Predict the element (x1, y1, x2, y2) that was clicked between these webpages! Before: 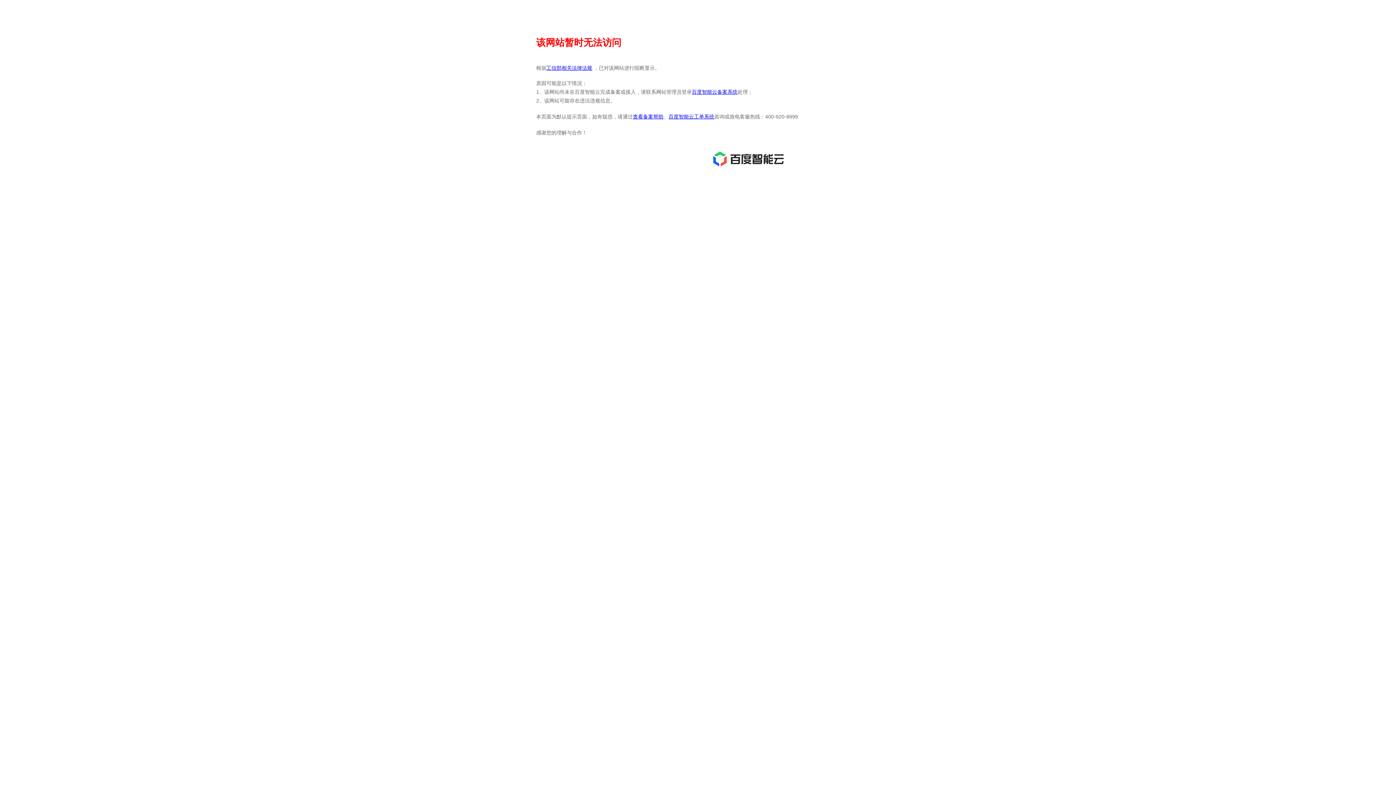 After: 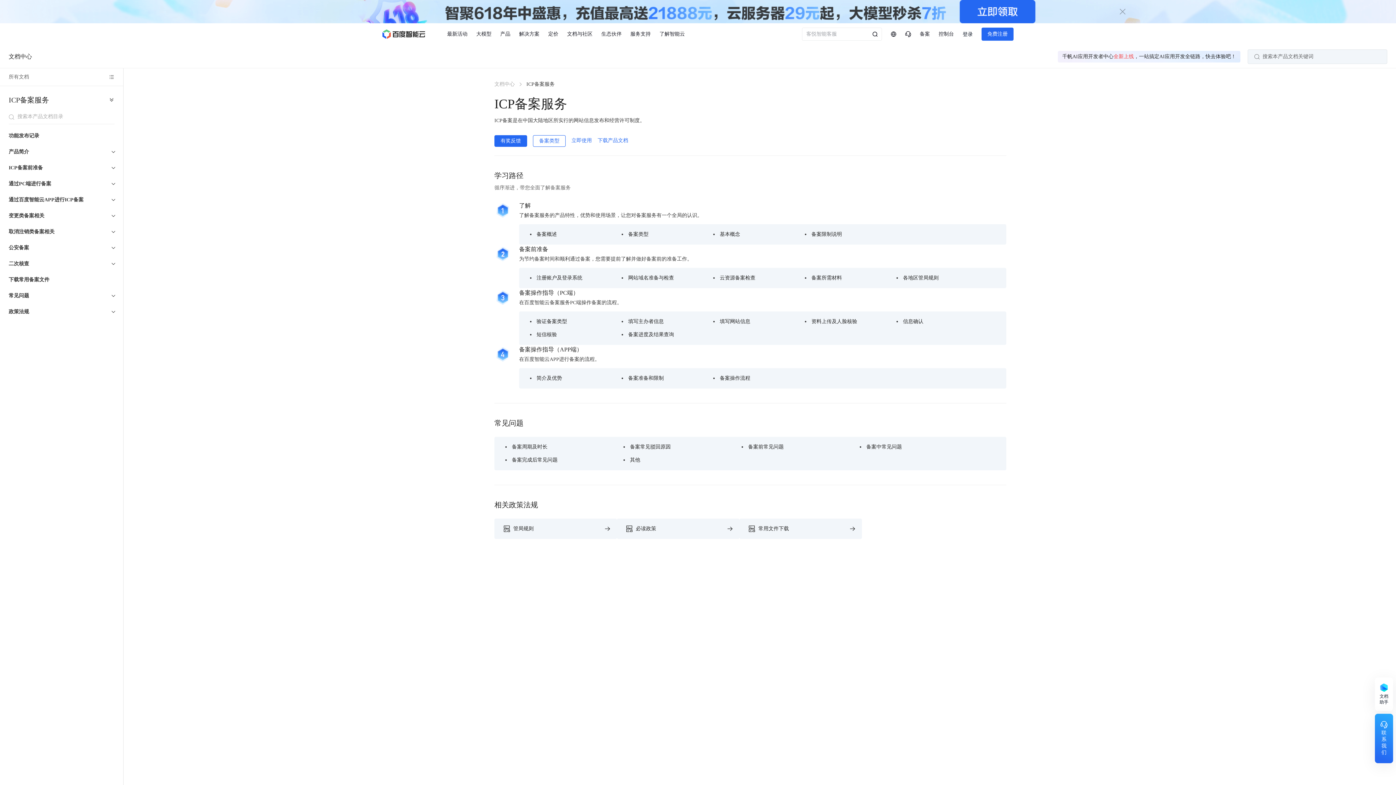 Action: label: 查看备案帮助 bbox: (633, 113, 663, 119)